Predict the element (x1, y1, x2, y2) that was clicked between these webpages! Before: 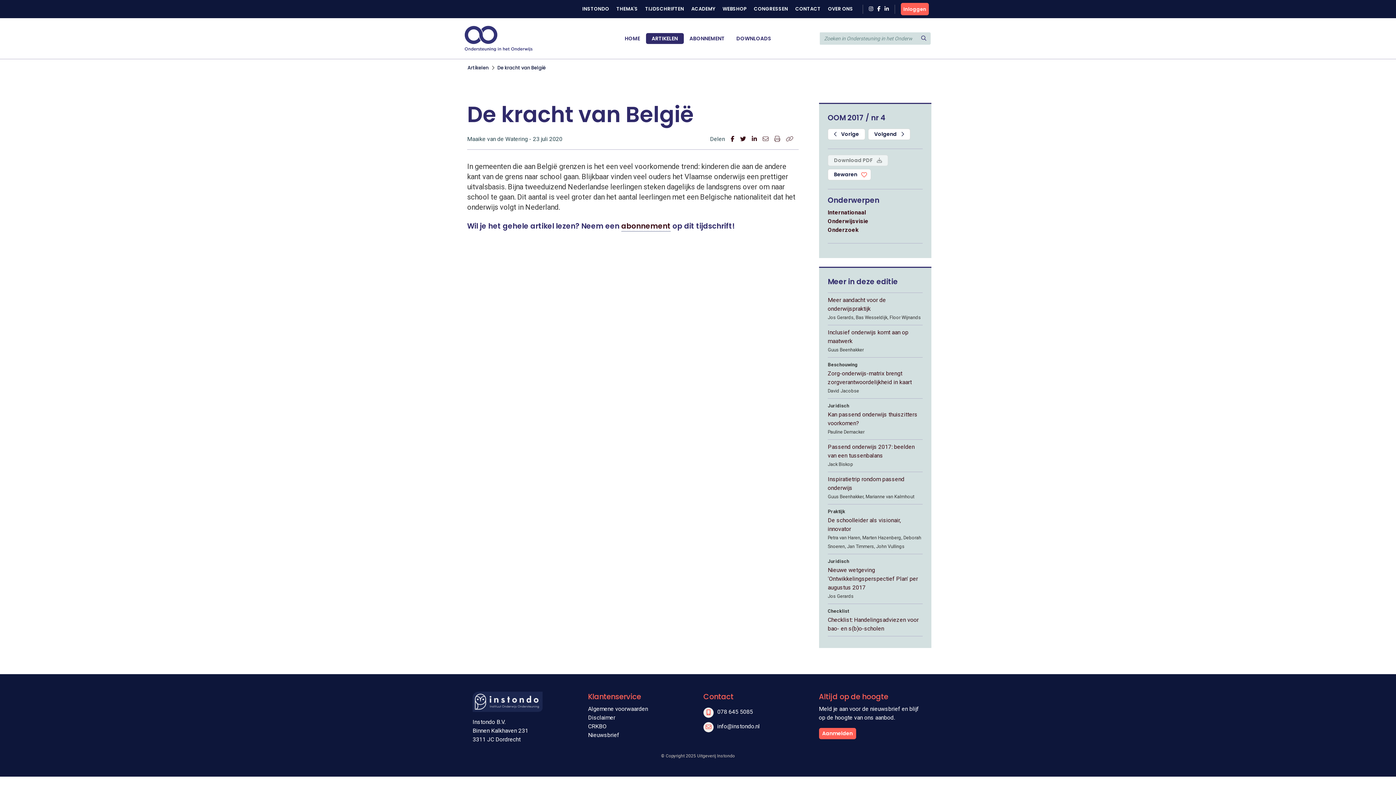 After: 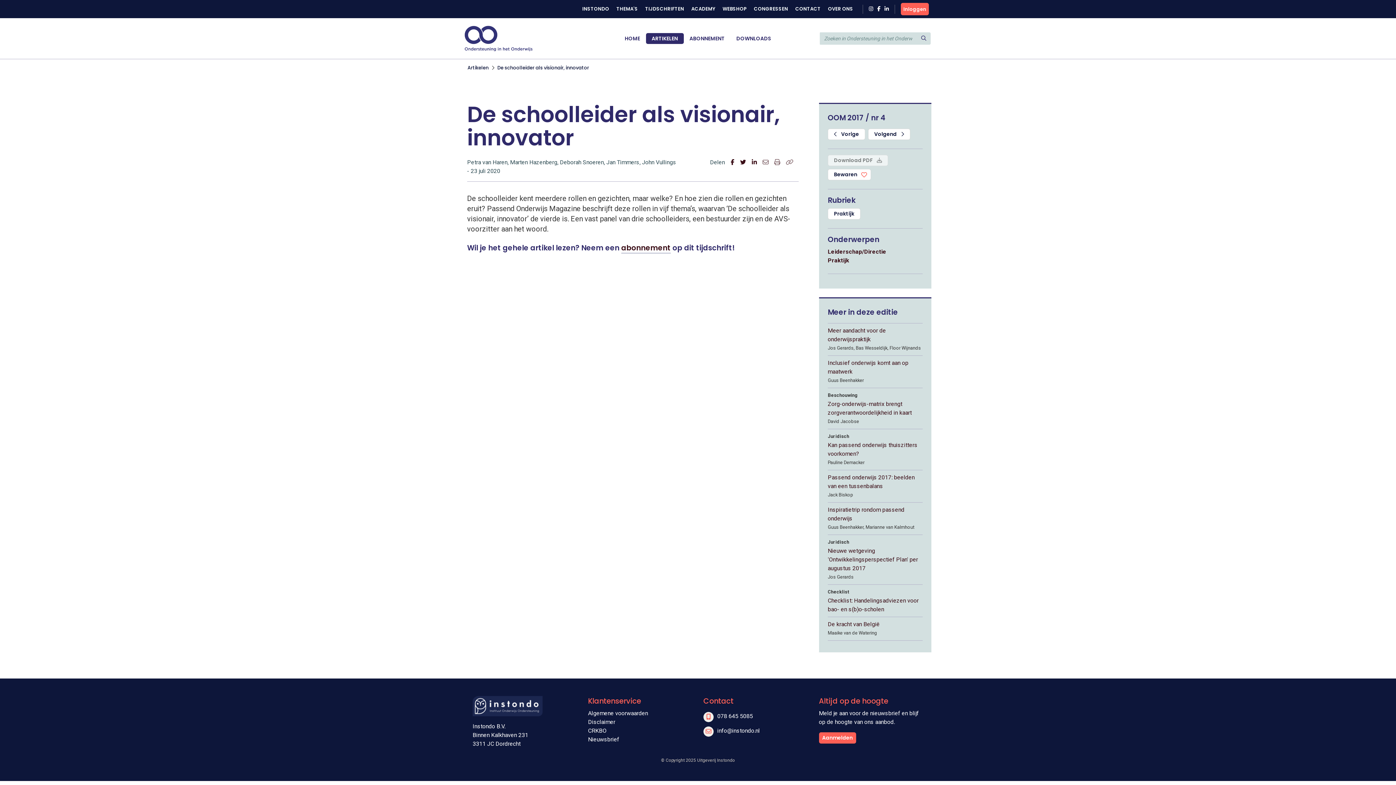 Action: label: De schoolleider als visionair, innovator bbox: (828, 516, 922, 533)